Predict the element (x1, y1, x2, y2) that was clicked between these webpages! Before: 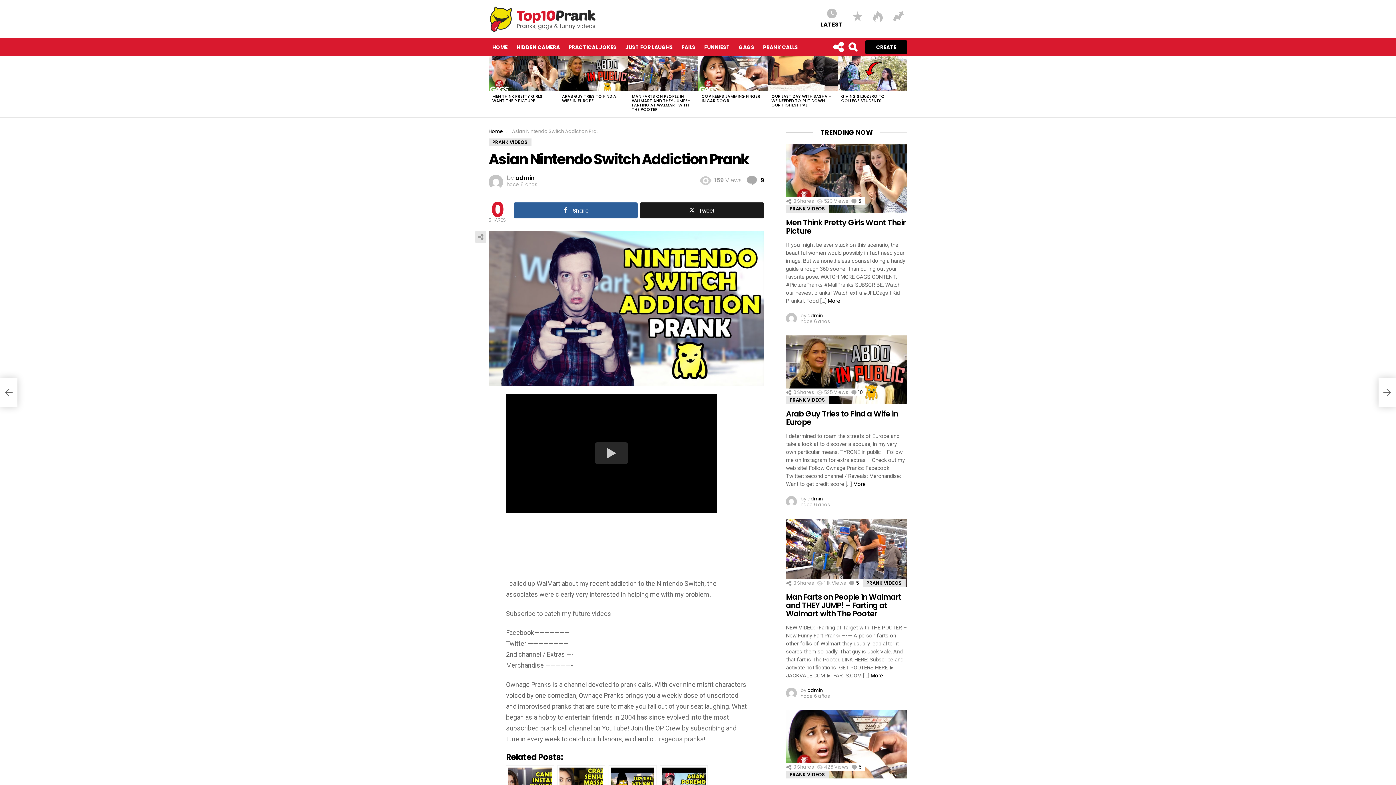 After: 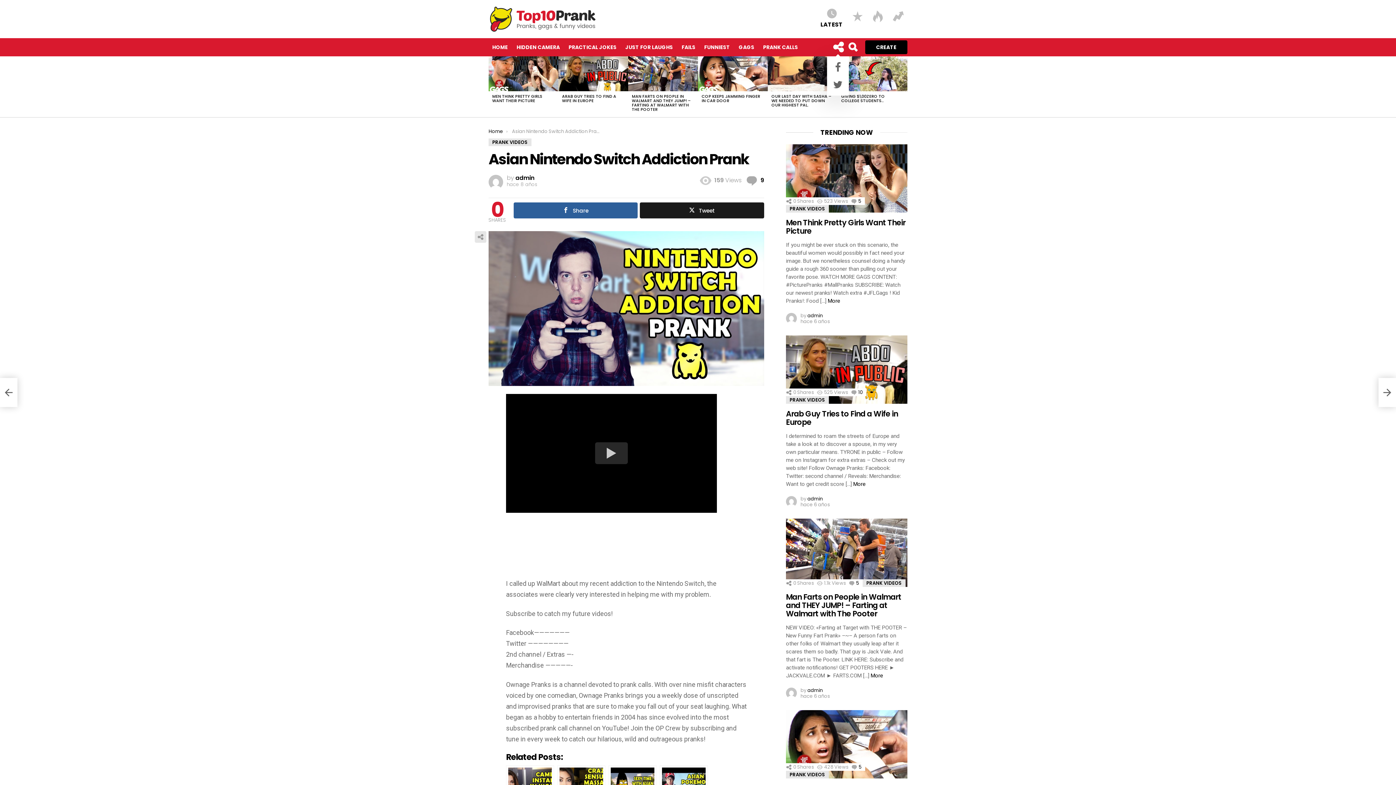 Action: bbox: (832, 38, 843, 56) label:  FOLLOW US